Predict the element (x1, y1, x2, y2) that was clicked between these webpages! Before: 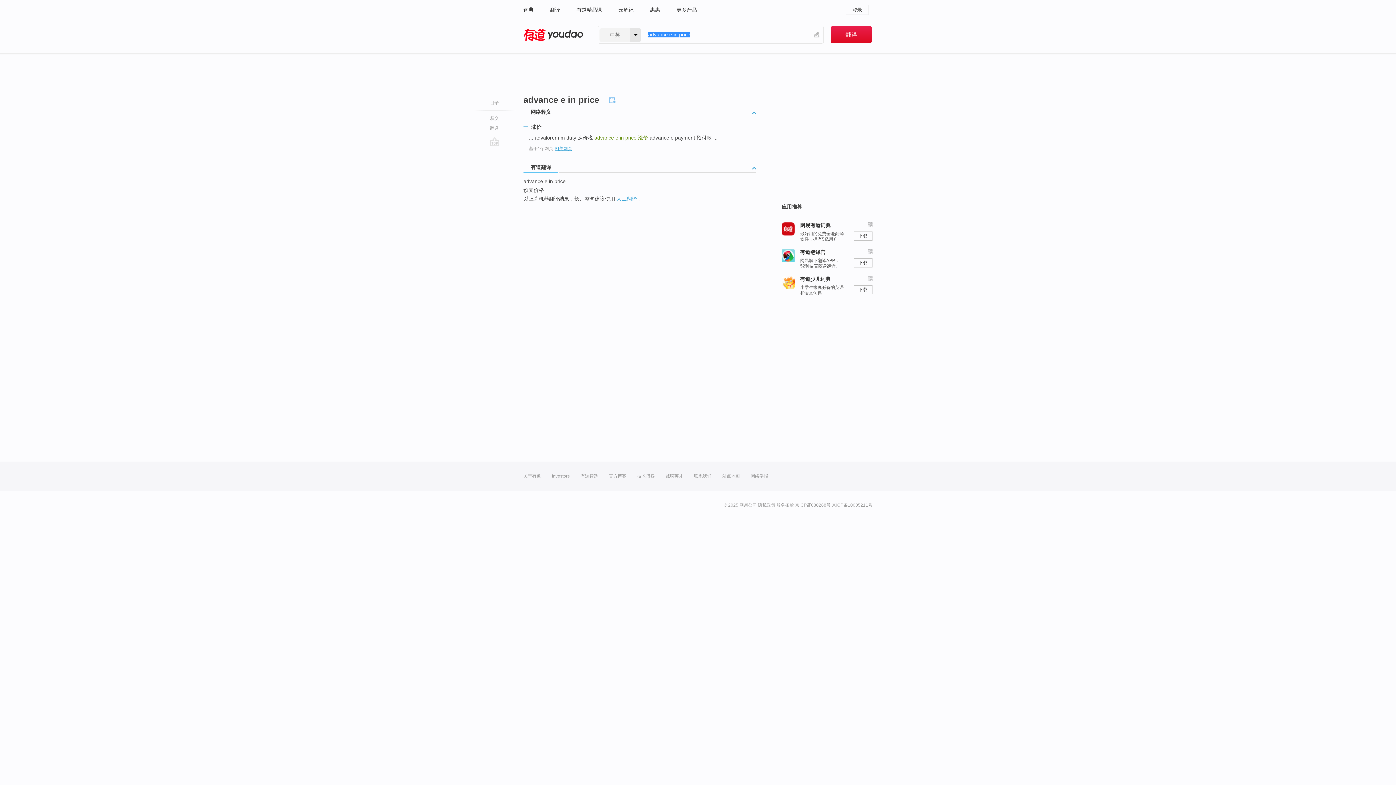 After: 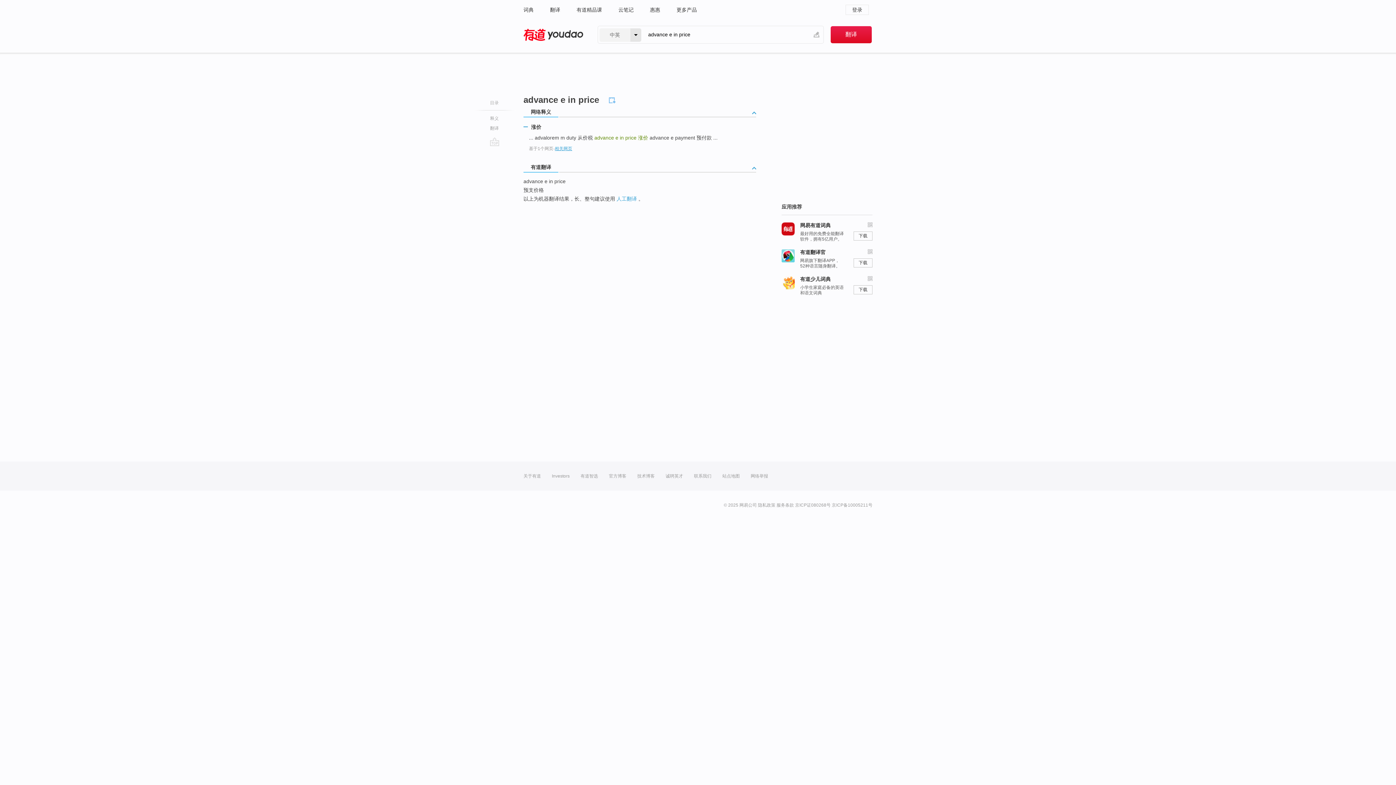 Action: bbox: (616, 196, 637, 201) label: 人工翻译